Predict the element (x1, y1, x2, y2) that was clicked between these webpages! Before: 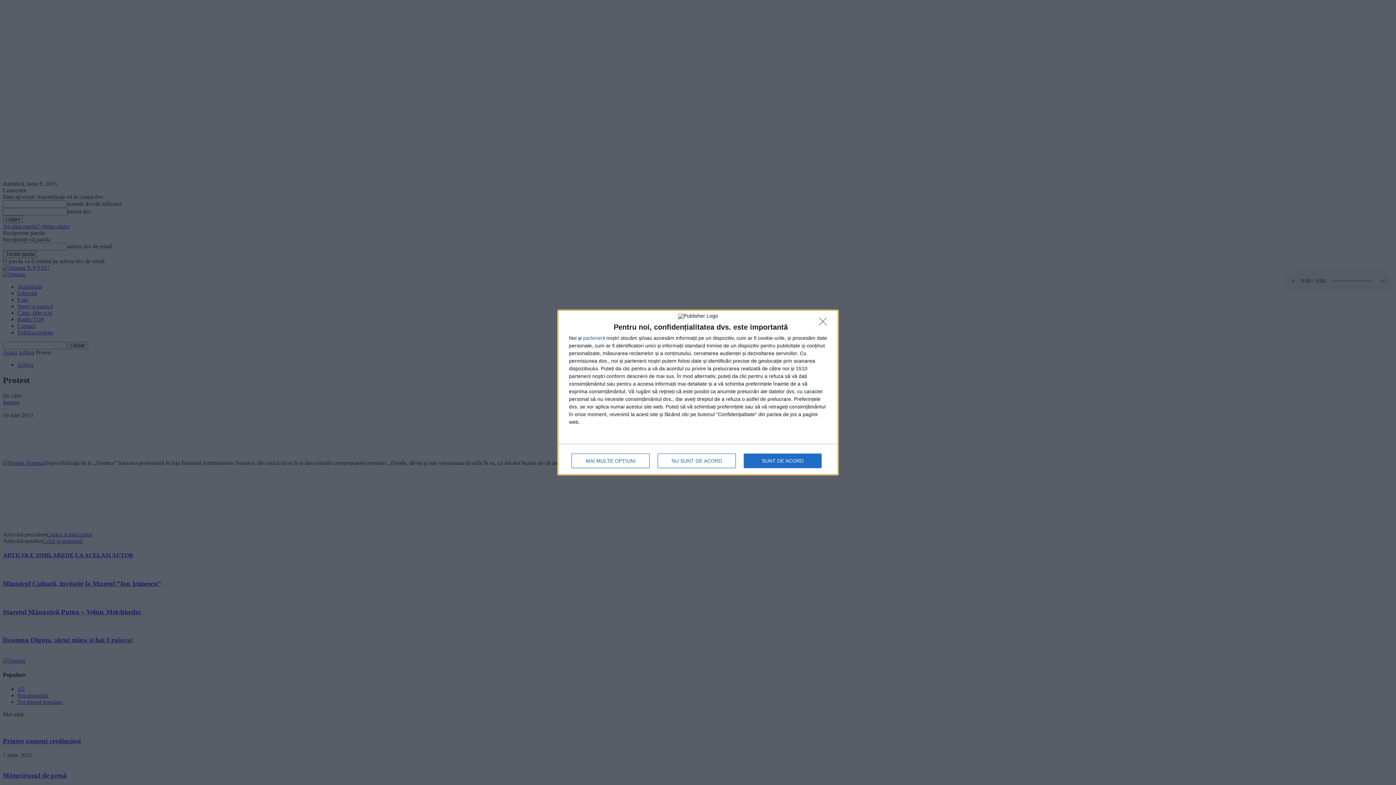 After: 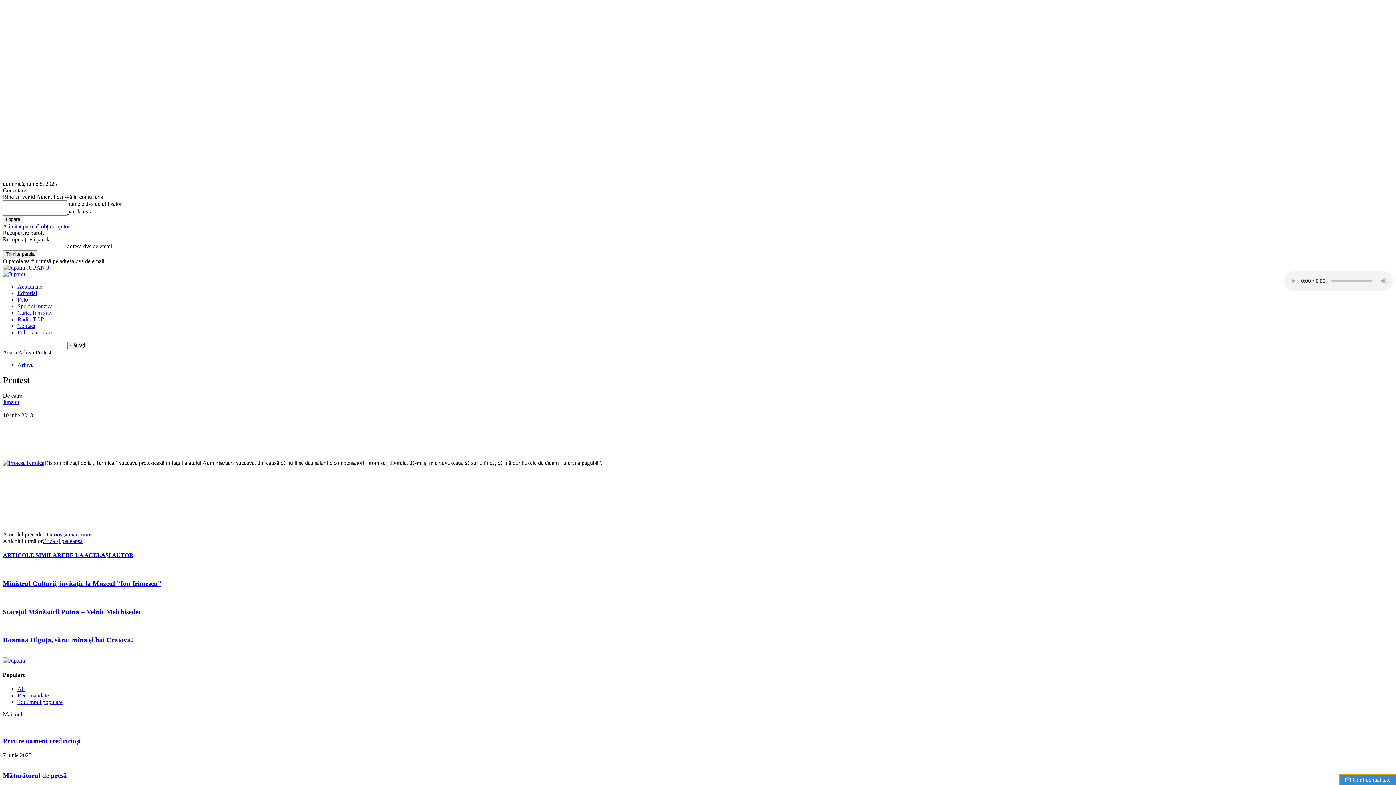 Action: label: NU SUNT DE ACORD bbox: (819, 317, 830, 329)